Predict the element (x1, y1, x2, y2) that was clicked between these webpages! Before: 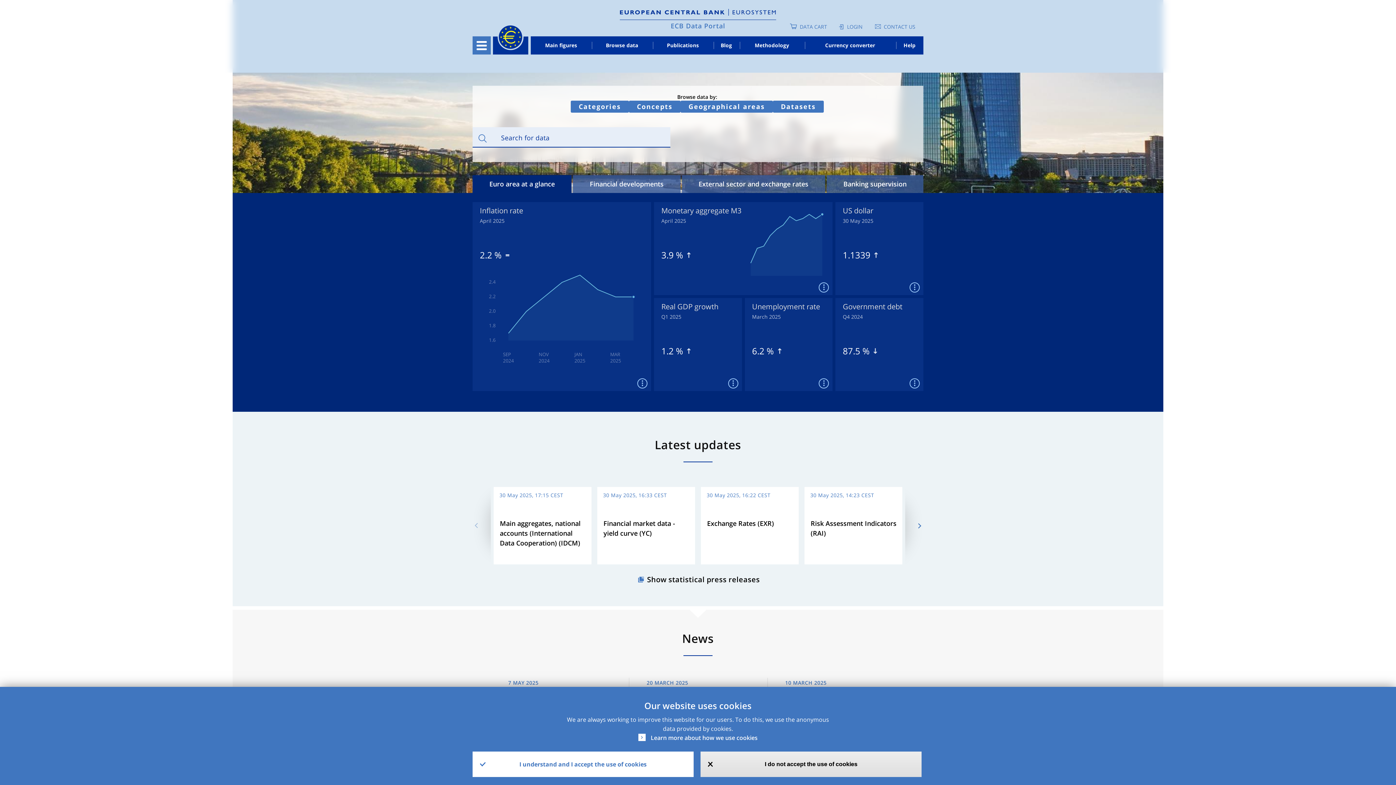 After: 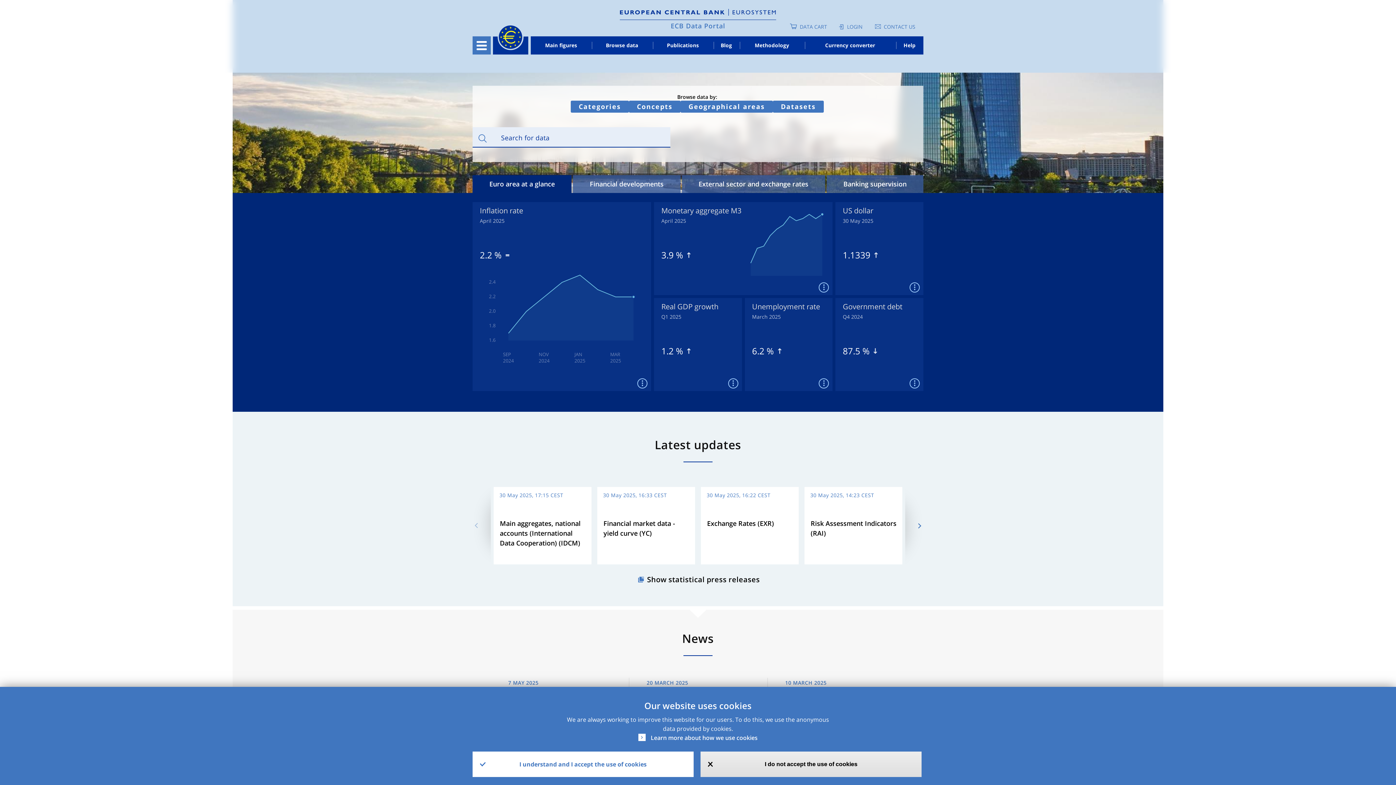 Action: label: CONTACT US bbox: (884, 23, 915, 30)